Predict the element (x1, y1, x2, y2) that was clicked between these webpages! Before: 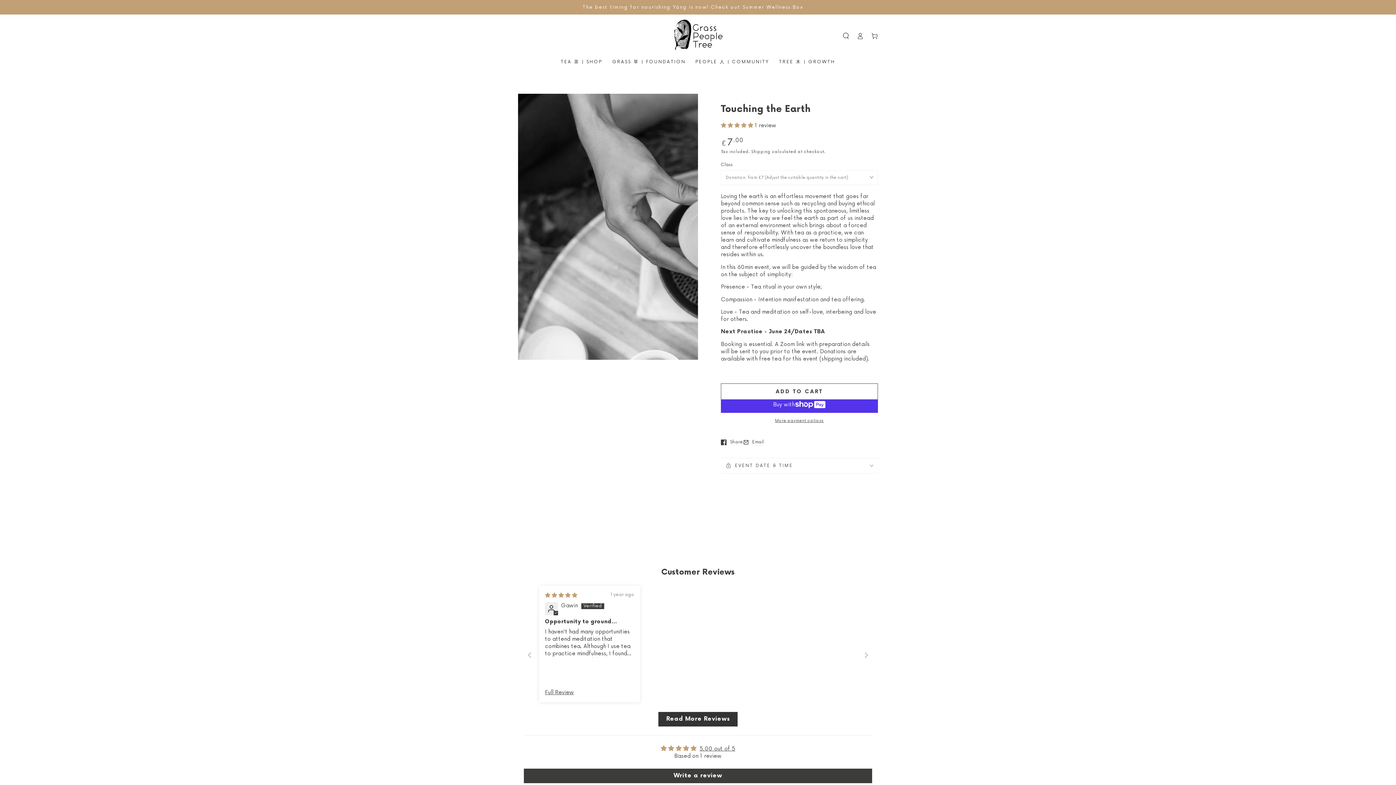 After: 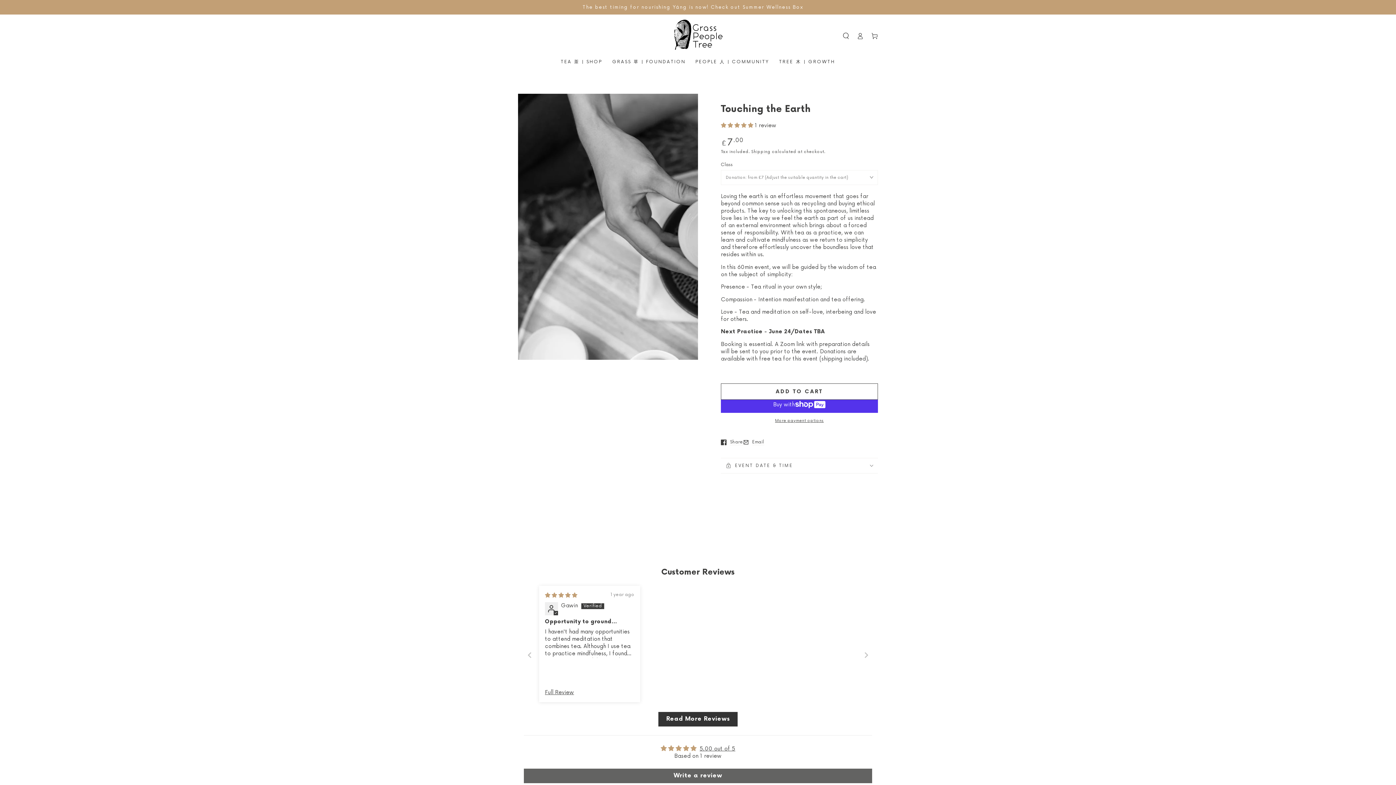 Action: label: Write a review bbox: (524, 769, 872, 783)